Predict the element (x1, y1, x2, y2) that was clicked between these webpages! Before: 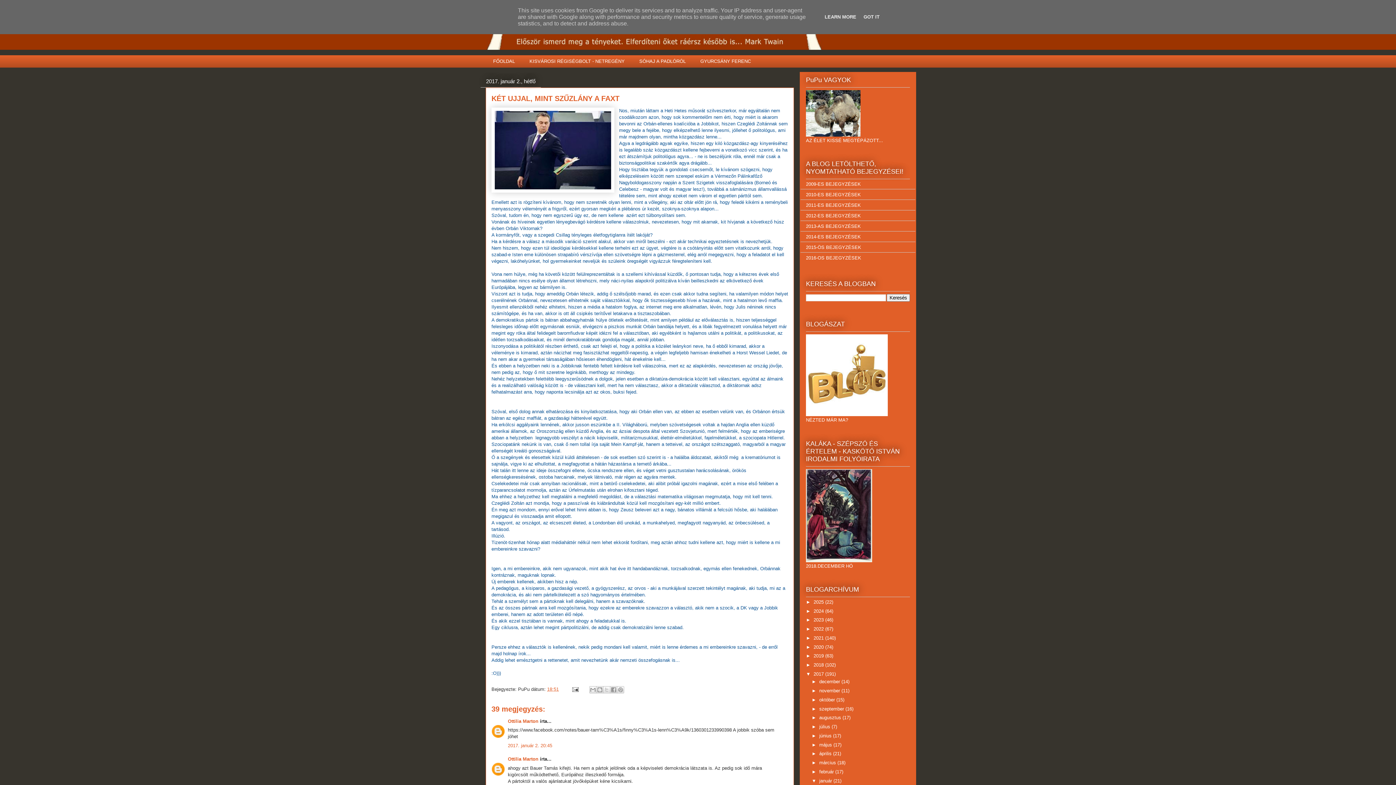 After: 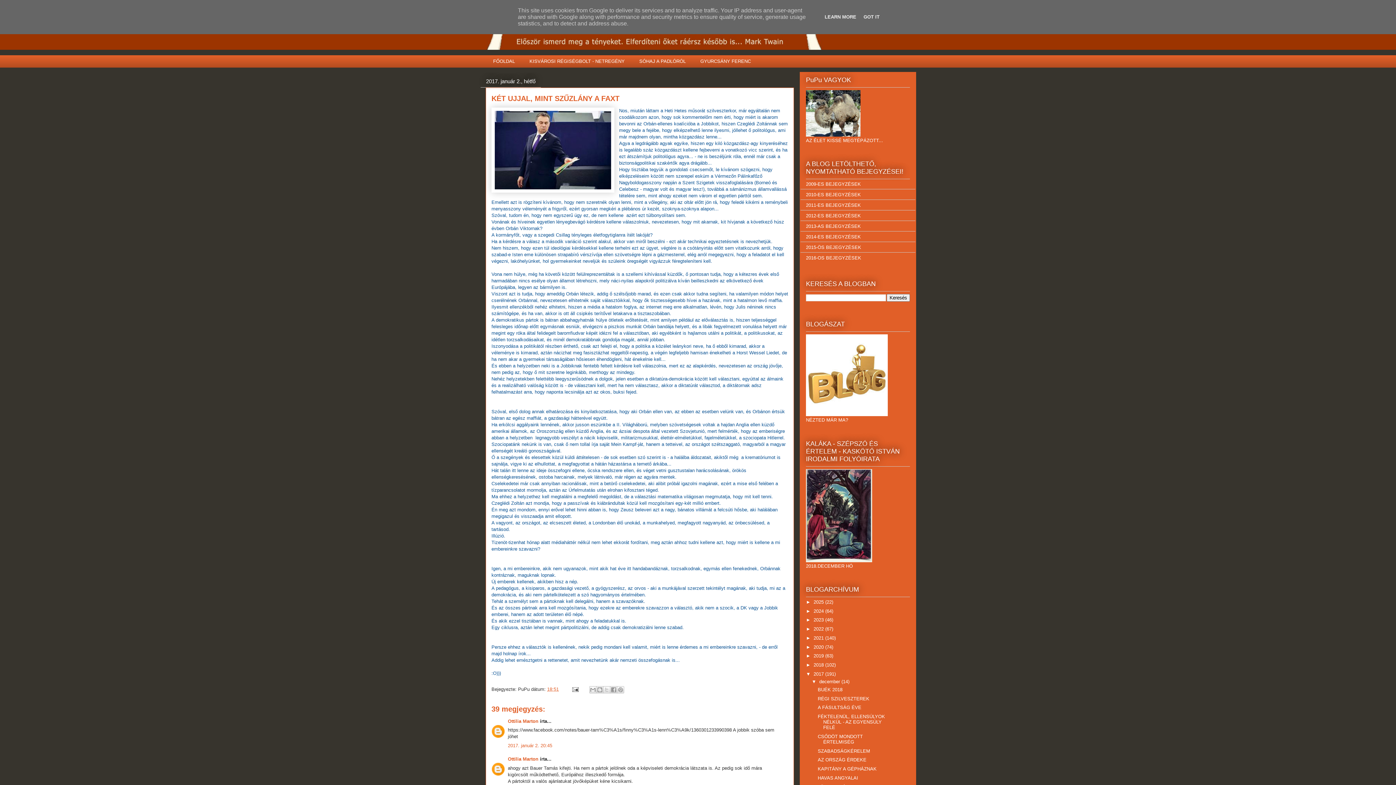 Action: bbox: (811, 679, 819, 684) label: ►  